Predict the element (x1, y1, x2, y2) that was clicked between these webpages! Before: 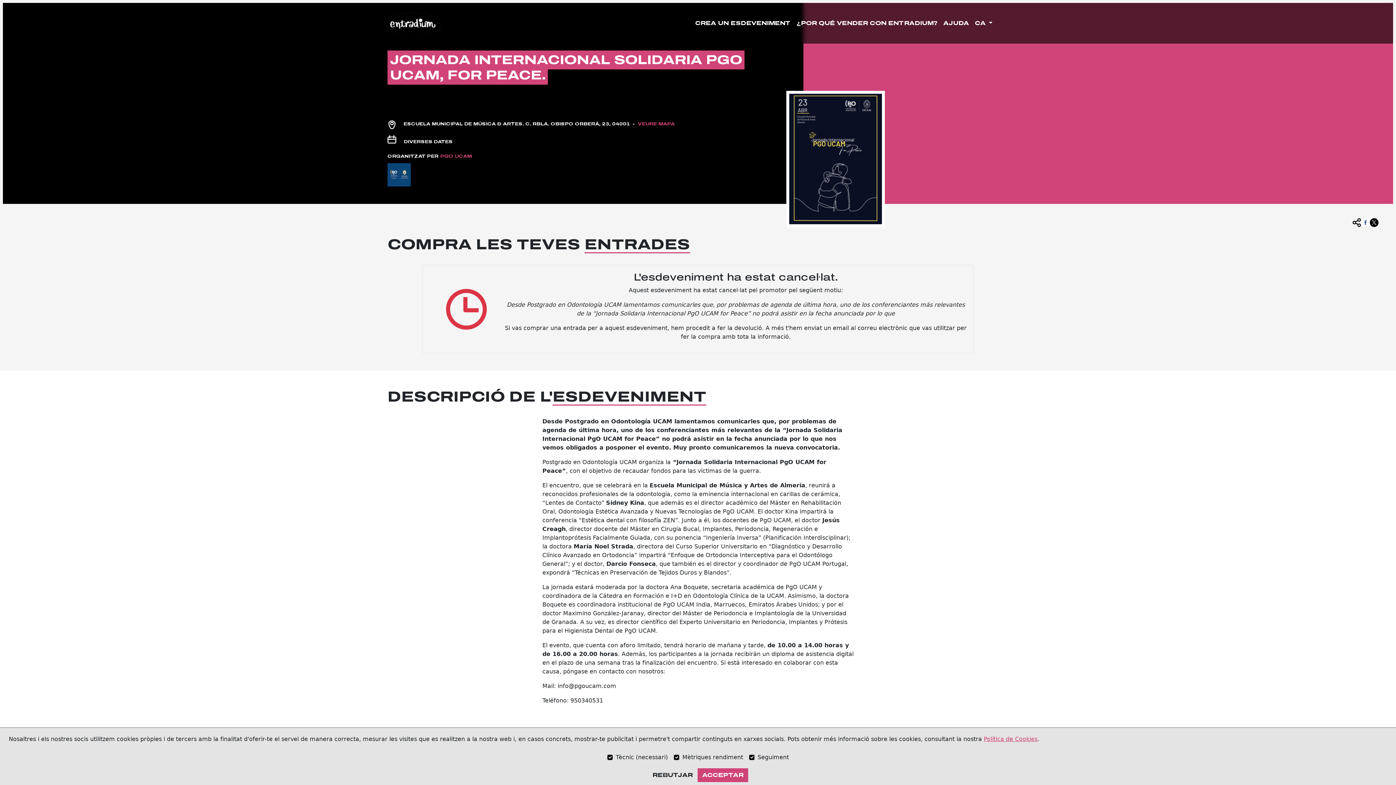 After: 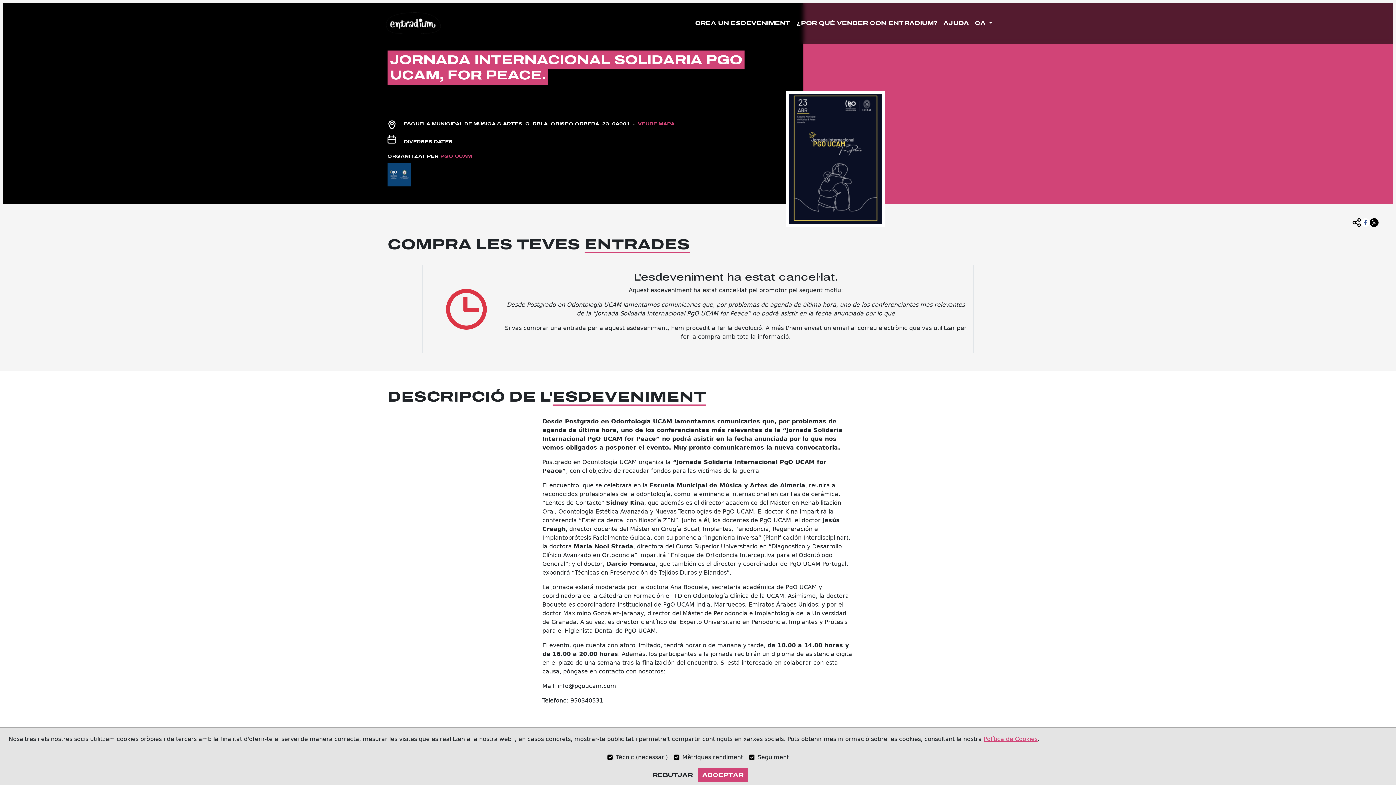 Action: bbox: (984, 737, 1037, 741) label: Política de Cookies